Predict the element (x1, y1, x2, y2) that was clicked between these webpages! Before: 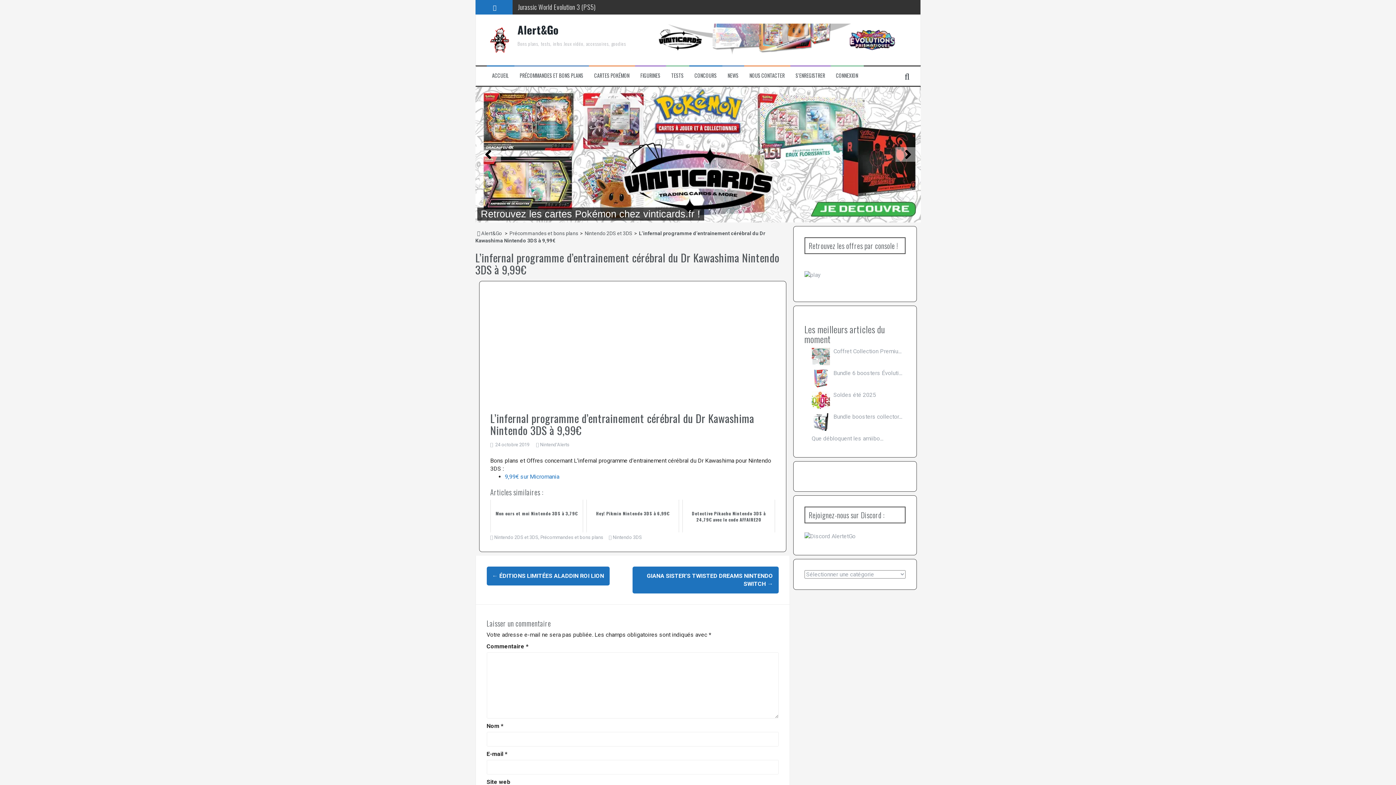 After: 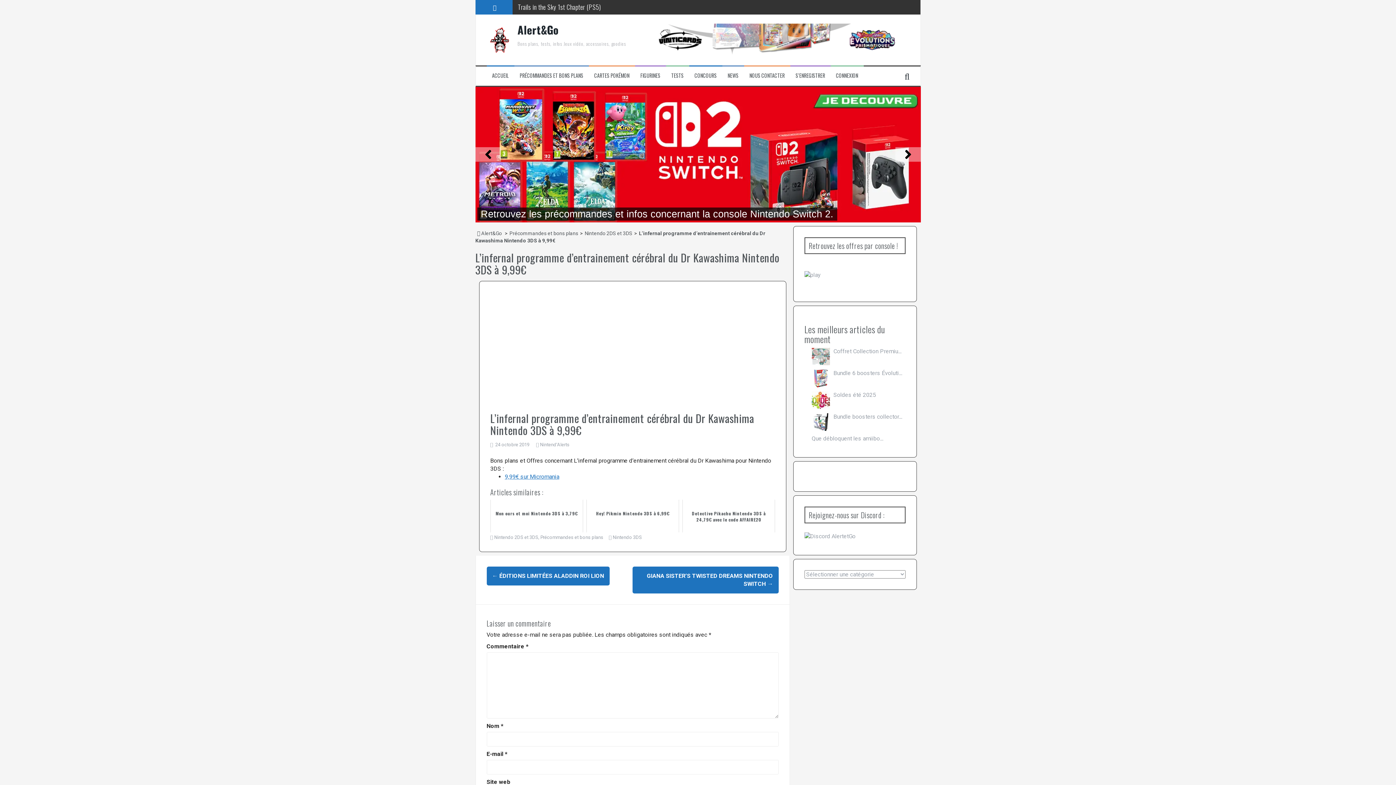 Action: label: 9,99€ sur Micromania bbox: (504, 473, 559, 480)